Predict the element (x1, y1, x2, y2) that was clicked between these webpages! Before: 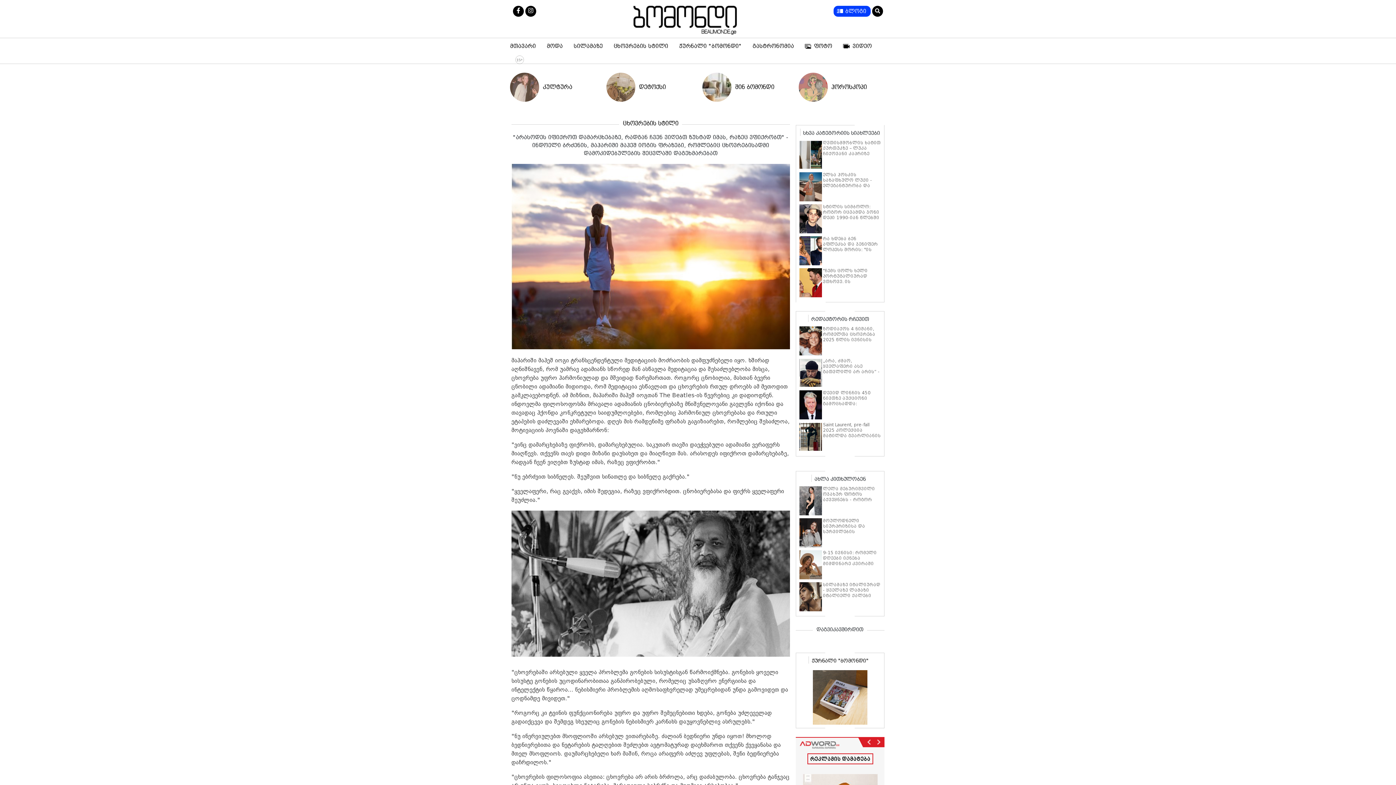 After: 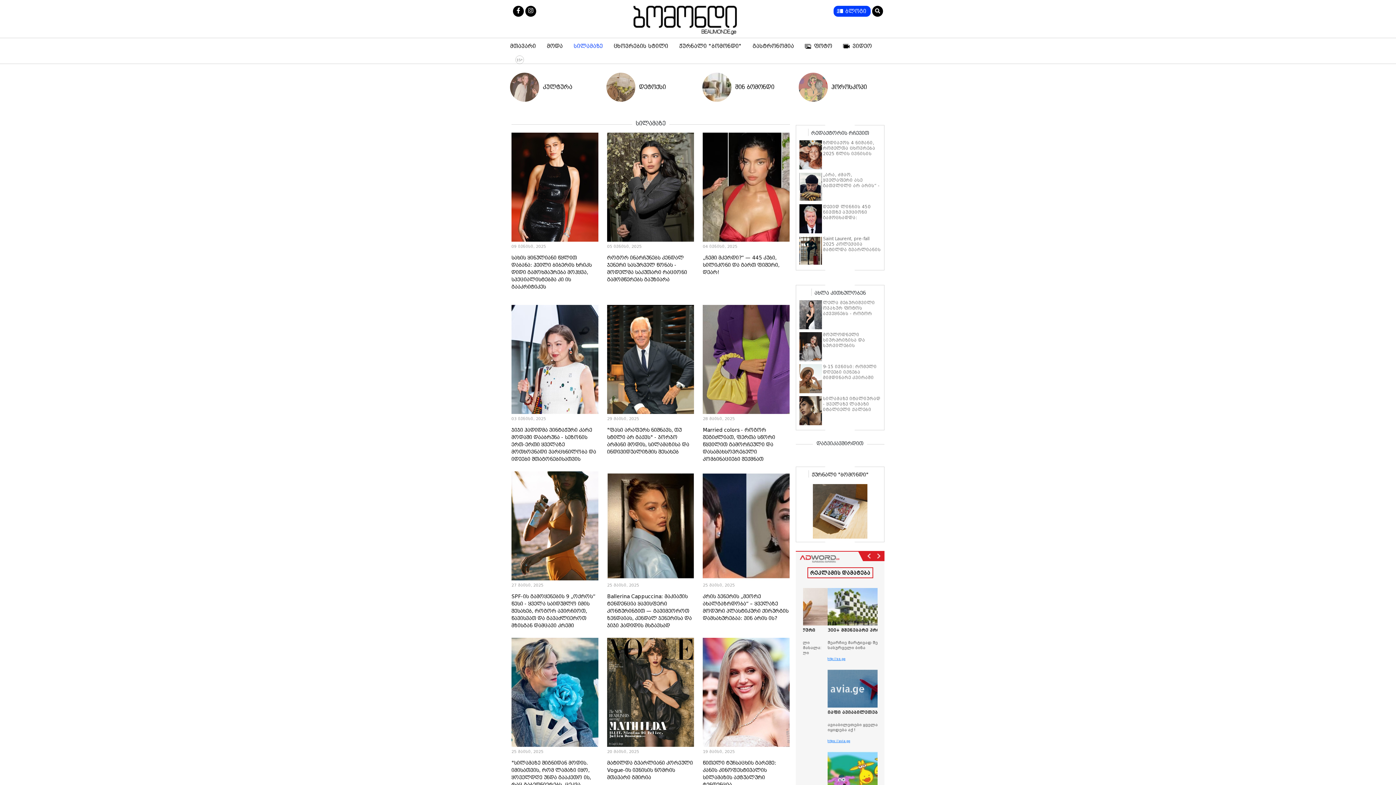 Action: label: სილამაზე bbox: (568, 38, 608, 53)